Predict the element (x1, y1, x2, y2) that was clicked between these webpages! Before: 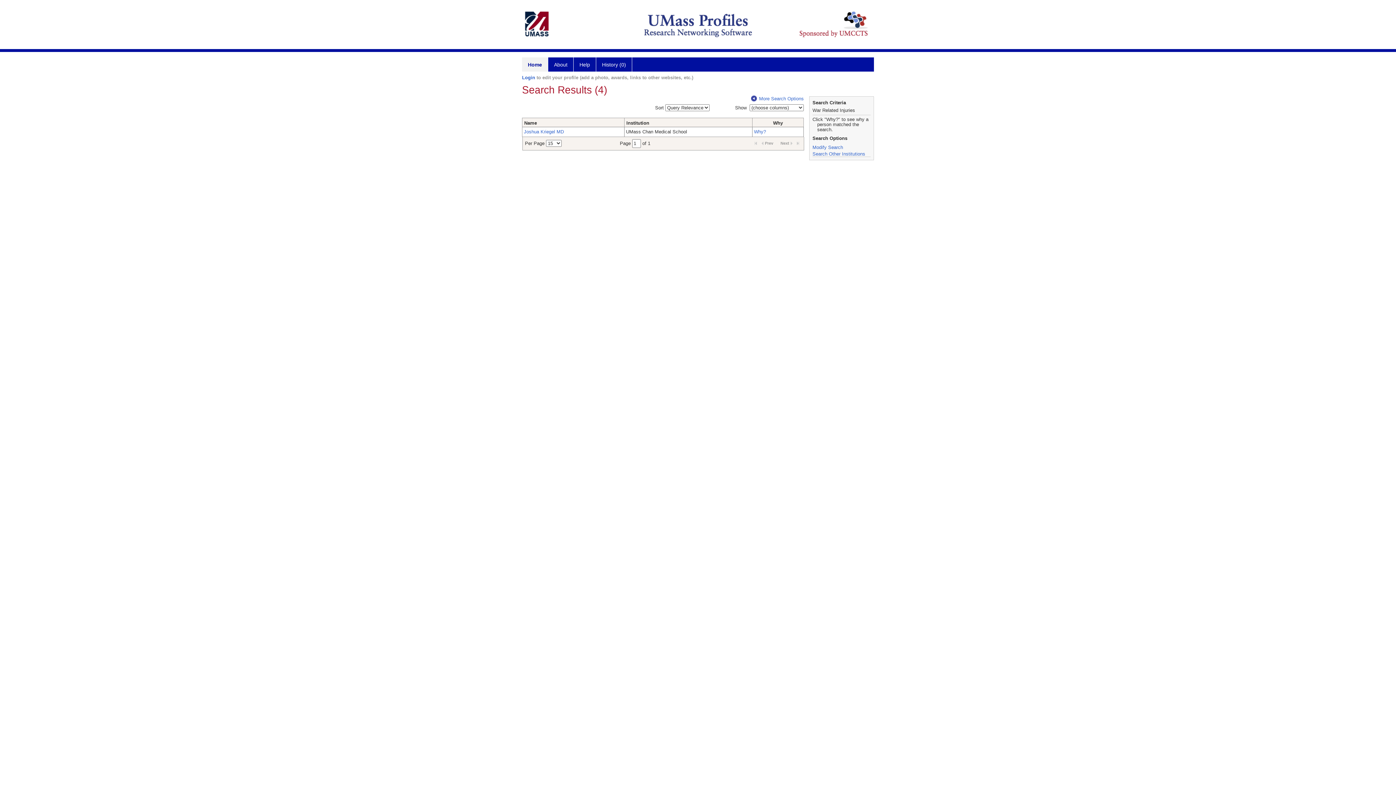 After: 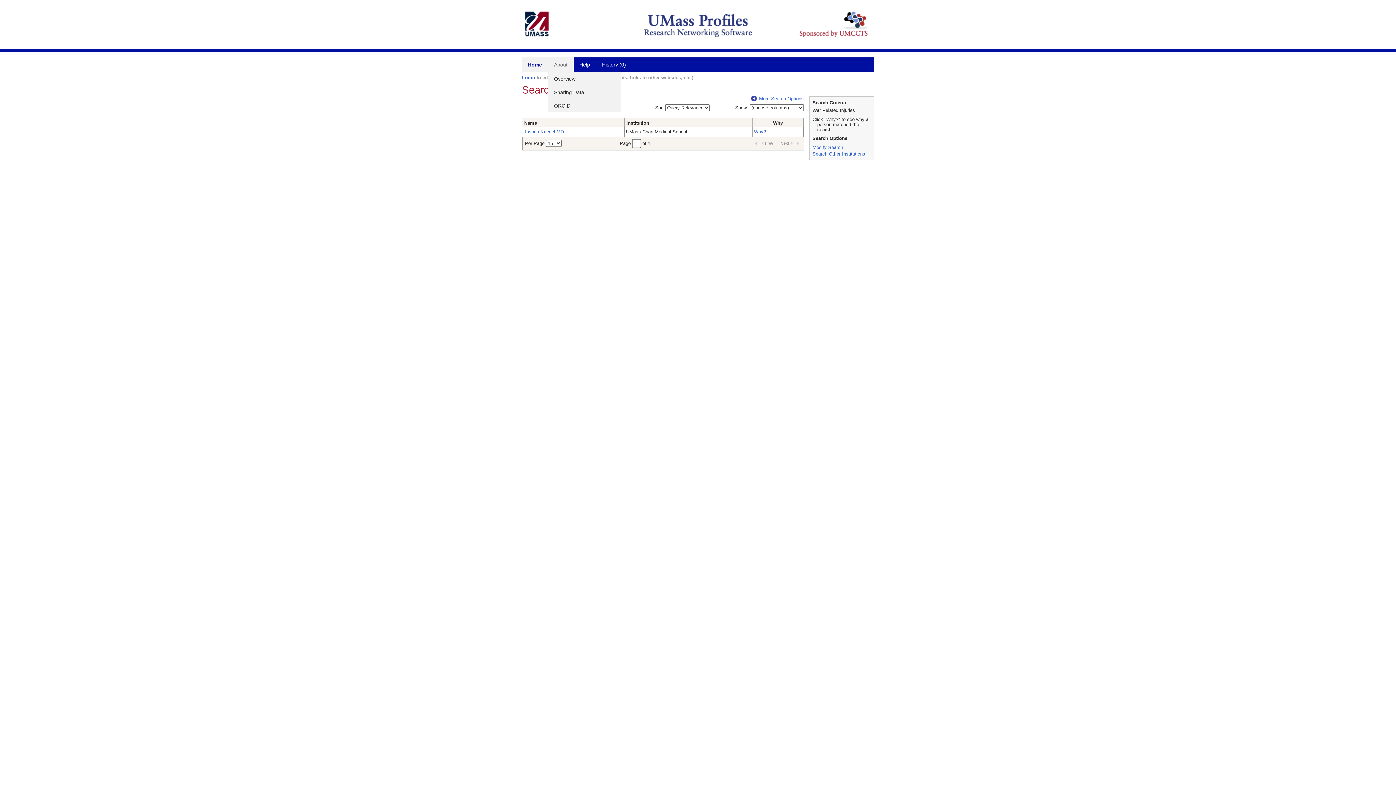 Action: label: About bbox: (548, 57, 573, 71)